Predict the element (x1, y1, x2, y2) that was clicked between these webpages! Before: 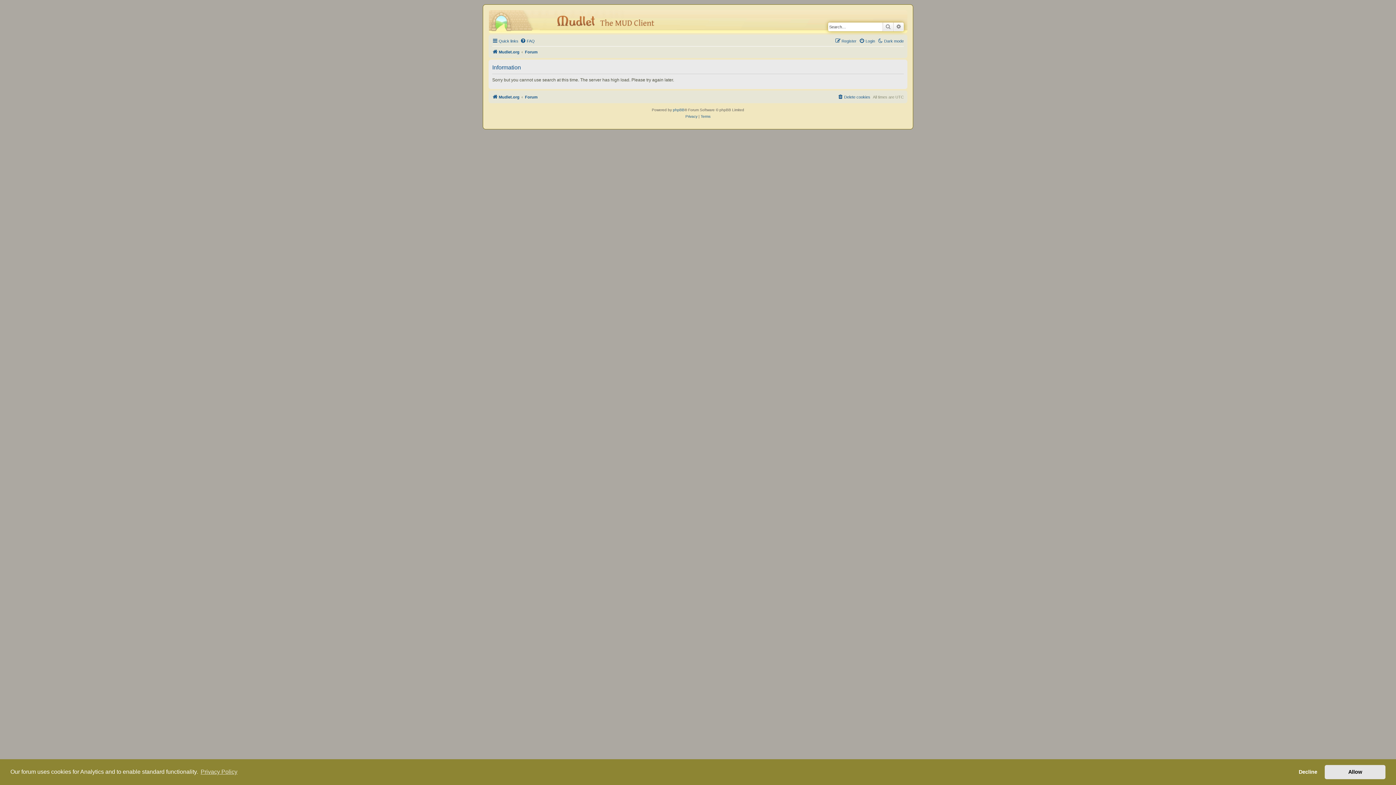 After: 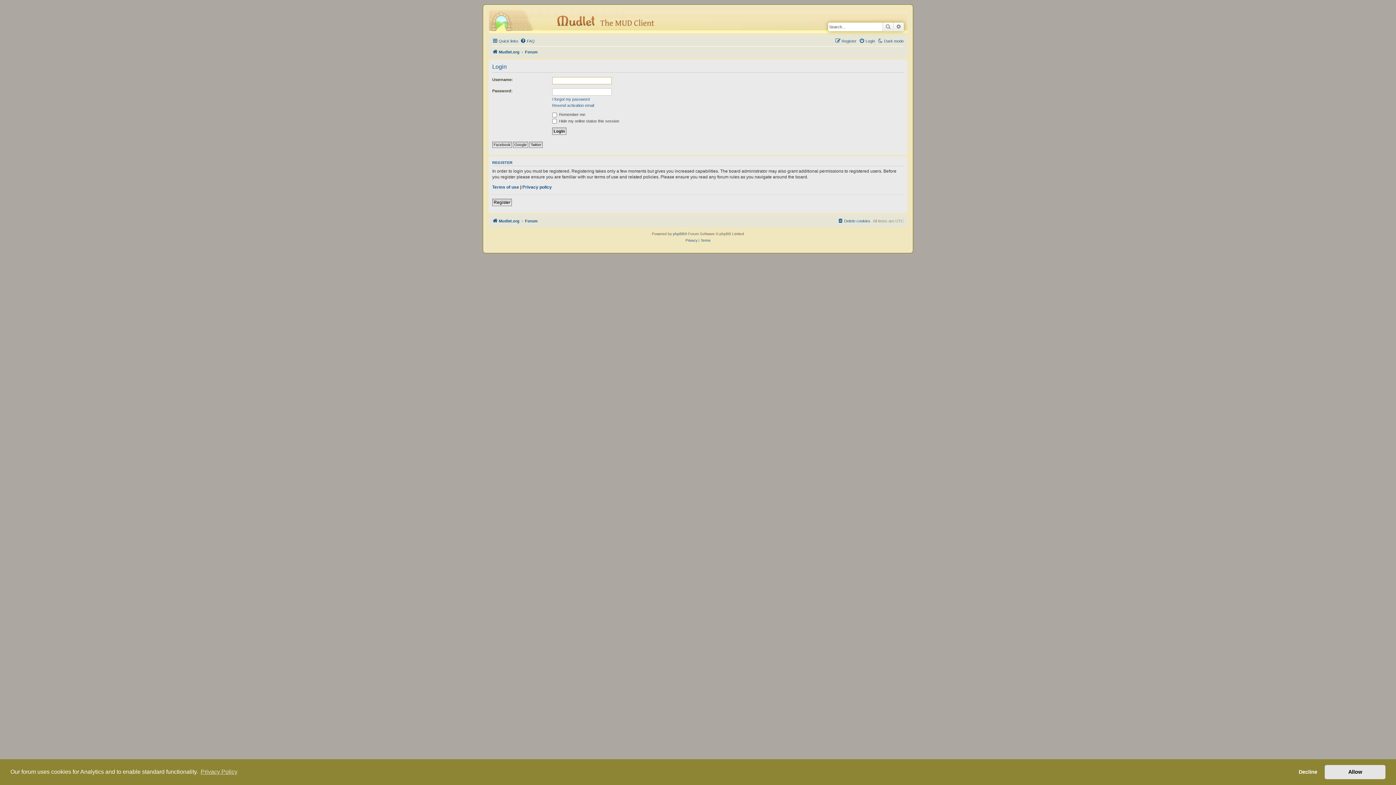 Action: bbox: (859, 36, 875, 45) label: Login